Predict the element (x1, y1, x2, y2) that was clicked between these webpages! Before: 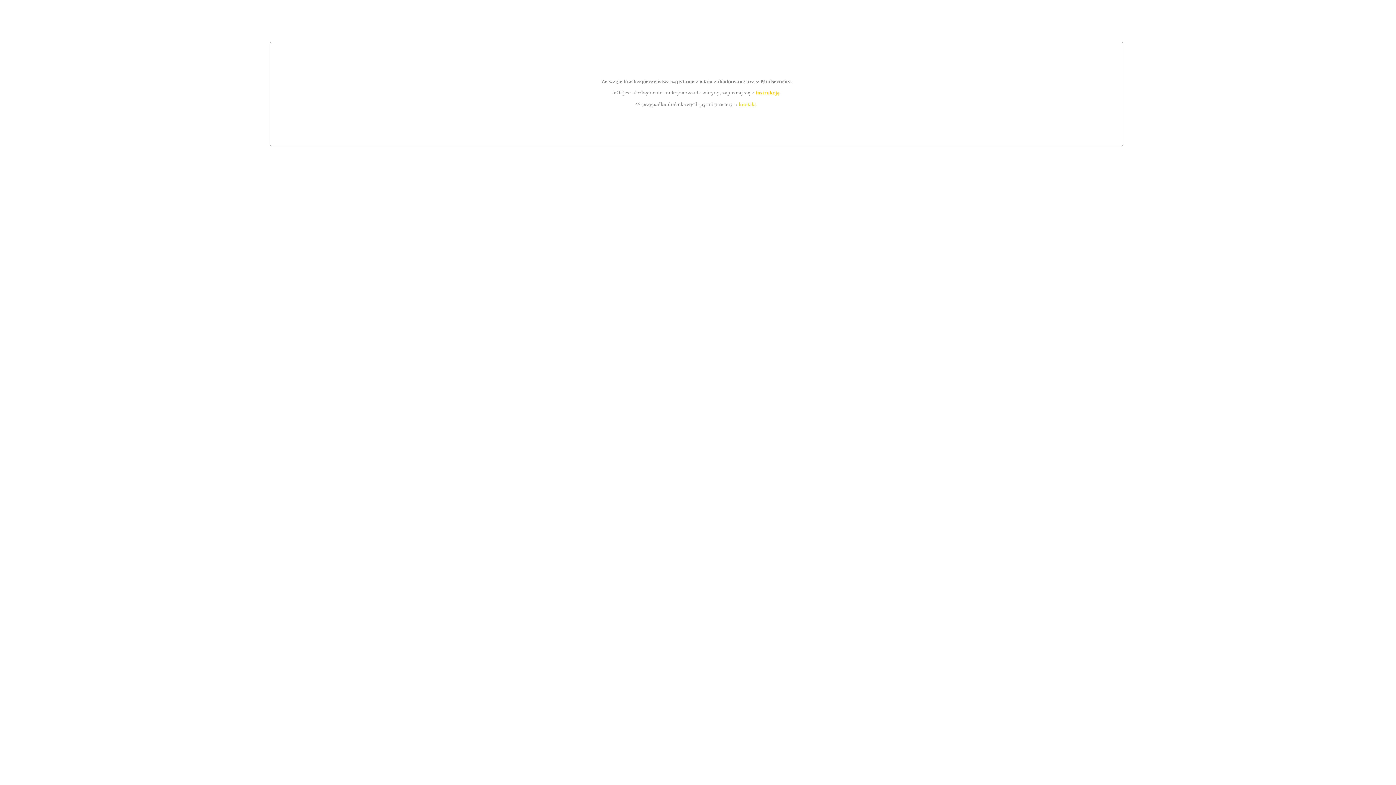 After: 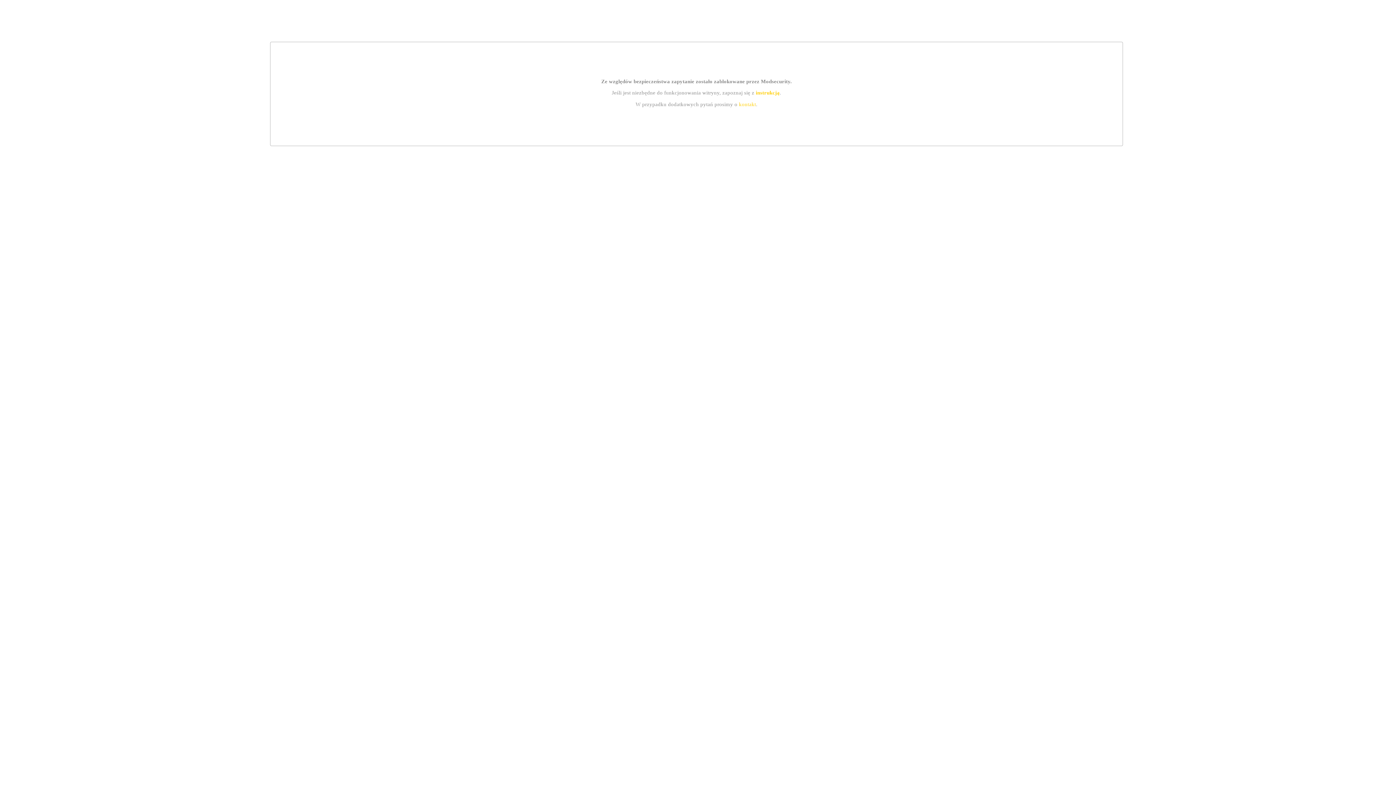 Action: bbox: (755, 89, 779, 95) label: instrukcją